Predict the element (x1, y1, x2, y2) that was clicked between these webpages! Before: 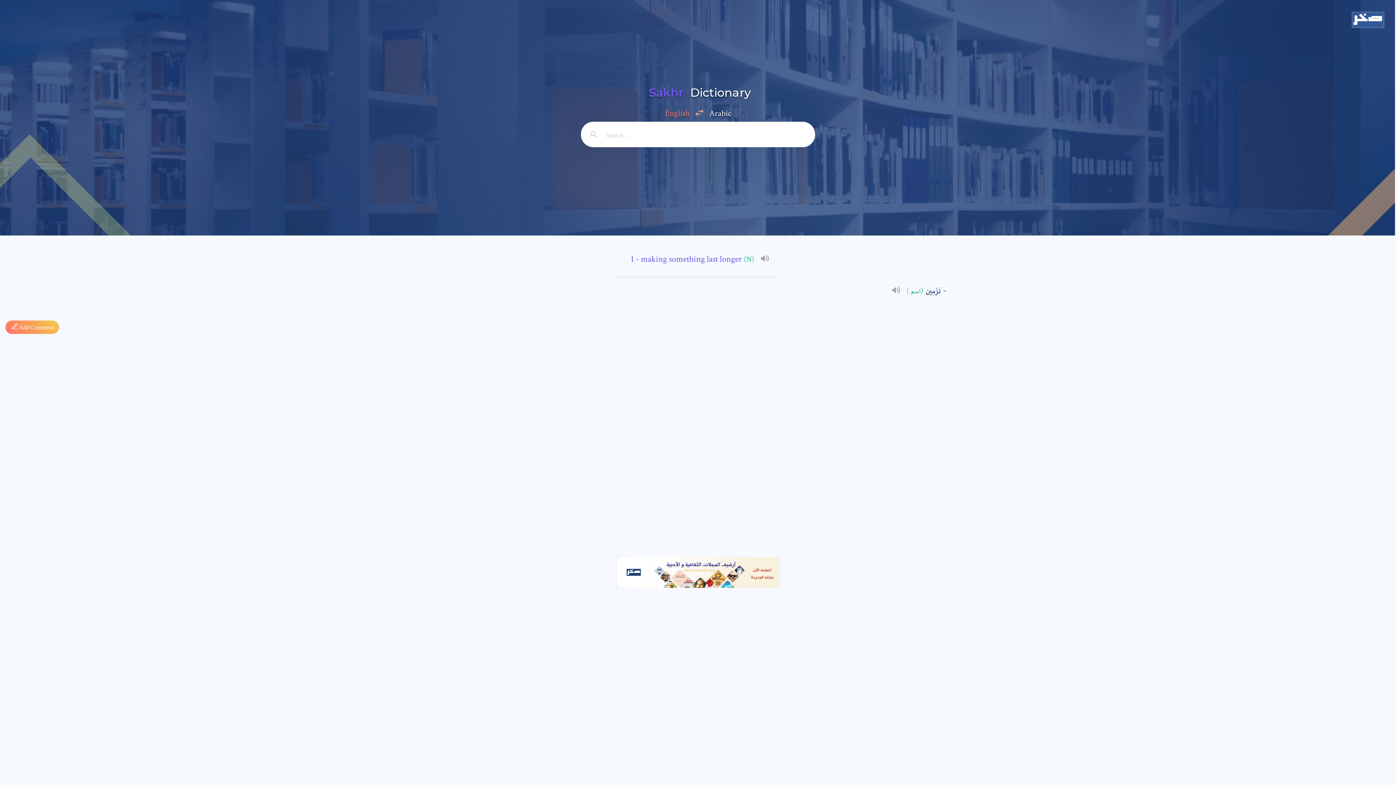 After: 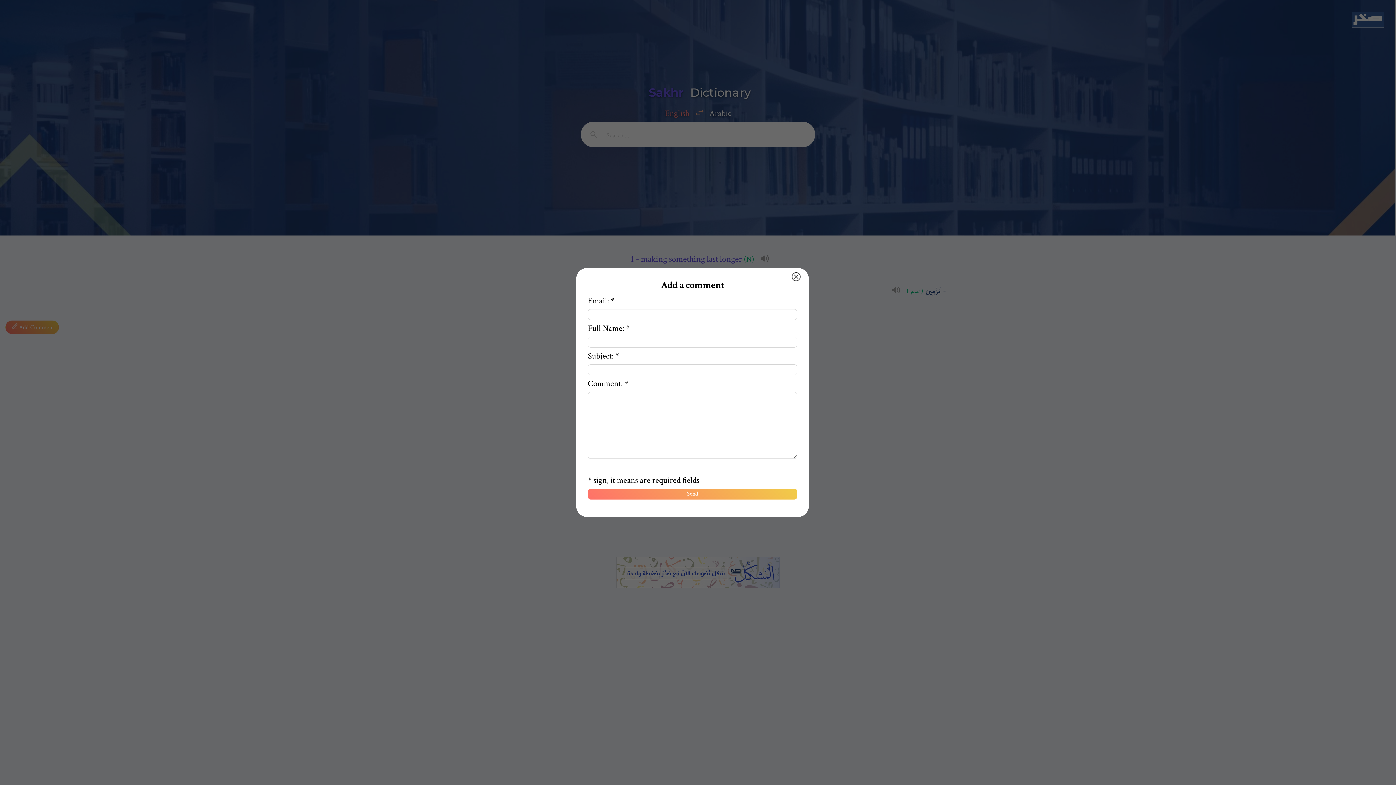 Action: bbox: (5, 303, 1390, 334) label: 

  Add Comment